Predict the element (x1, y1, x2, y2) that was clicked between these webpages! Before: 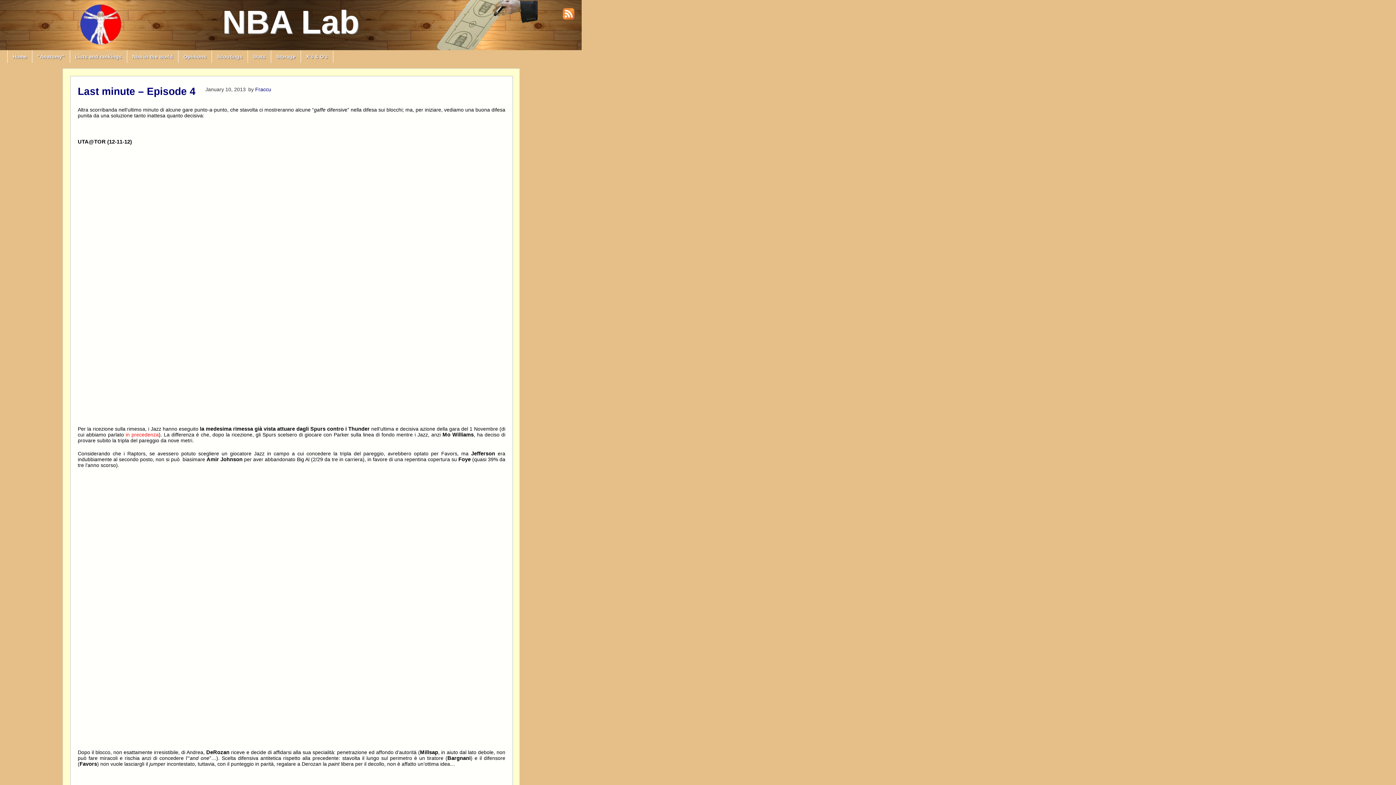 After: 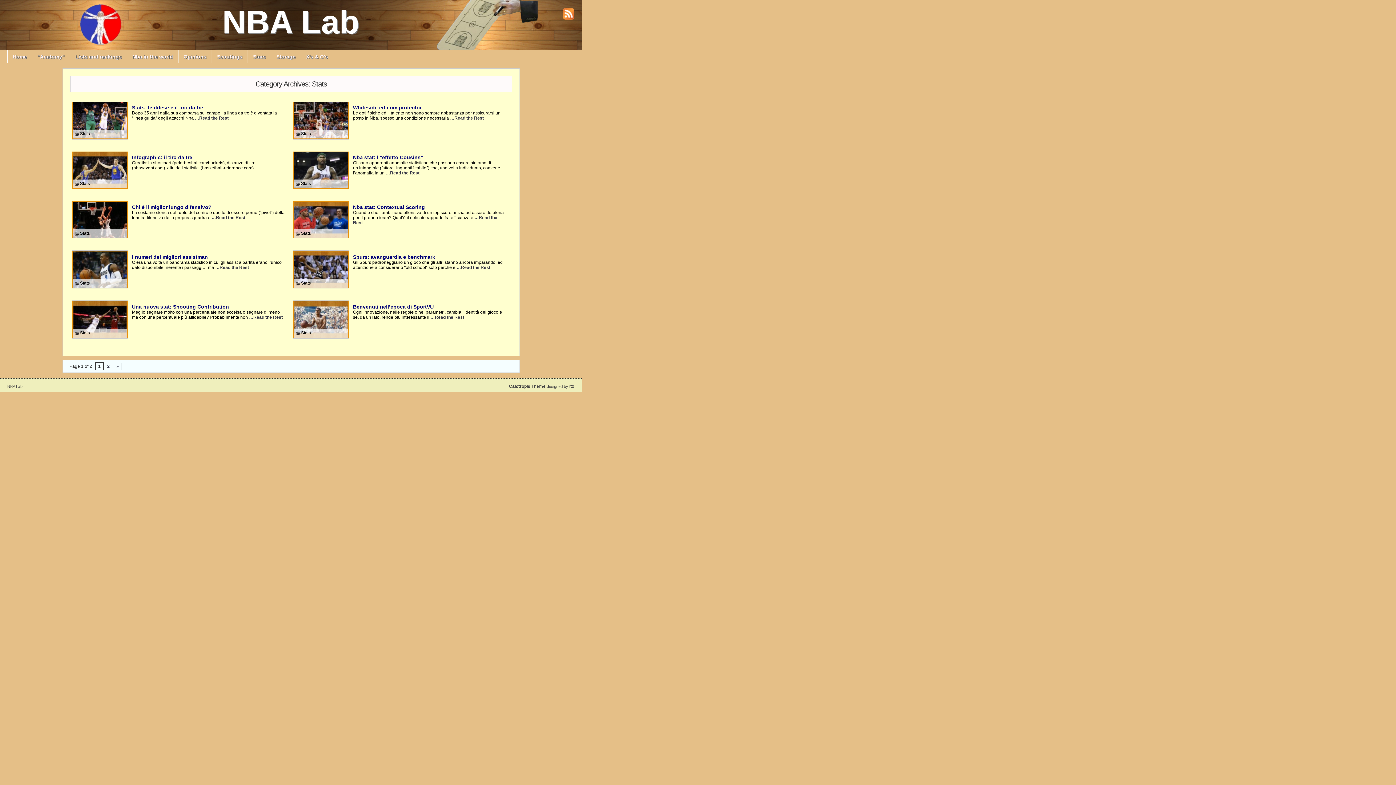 Action: bbox: (247, 50, 270, 62) label: Stats